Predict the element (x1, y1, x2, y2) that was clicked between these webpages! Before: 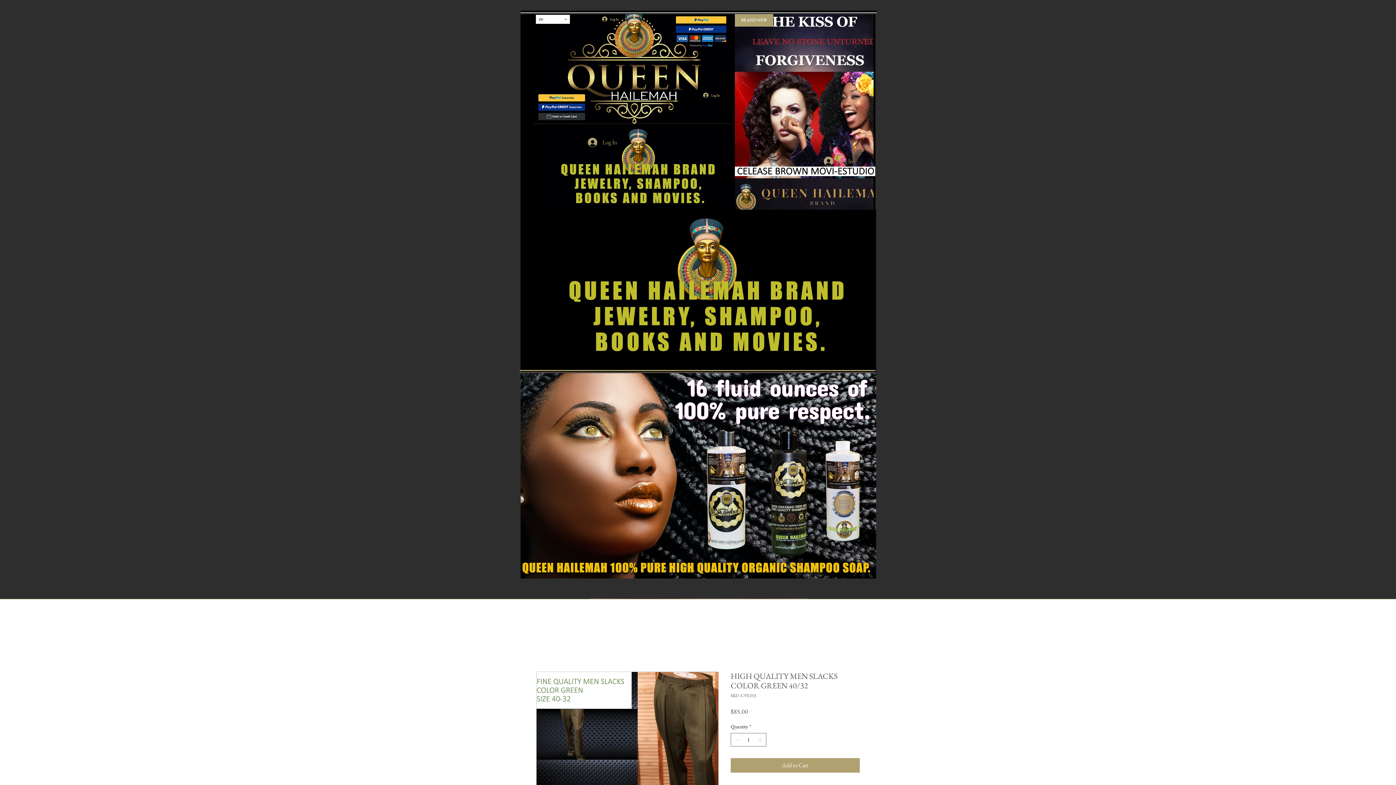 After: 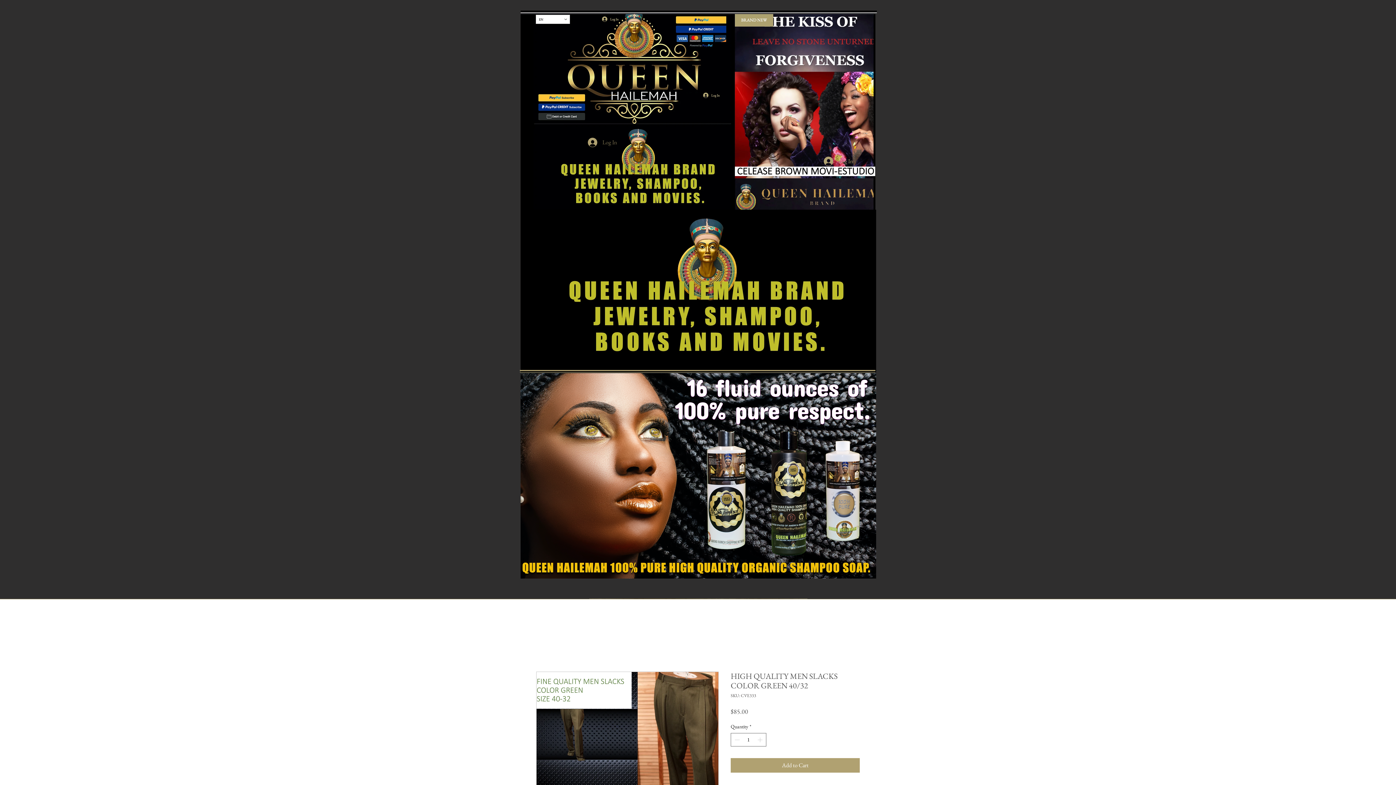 Action: bbox: (582, 135, 622, 149) label: Log In